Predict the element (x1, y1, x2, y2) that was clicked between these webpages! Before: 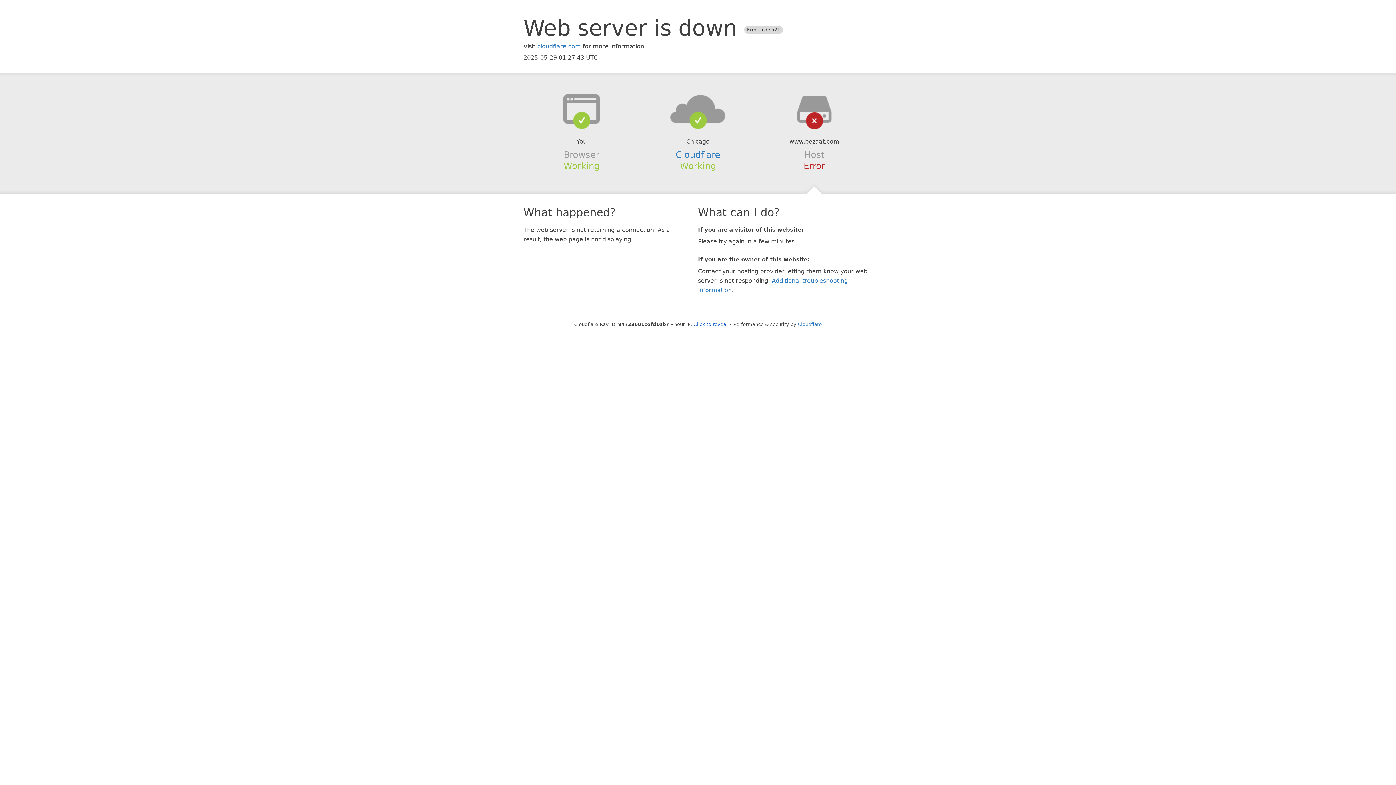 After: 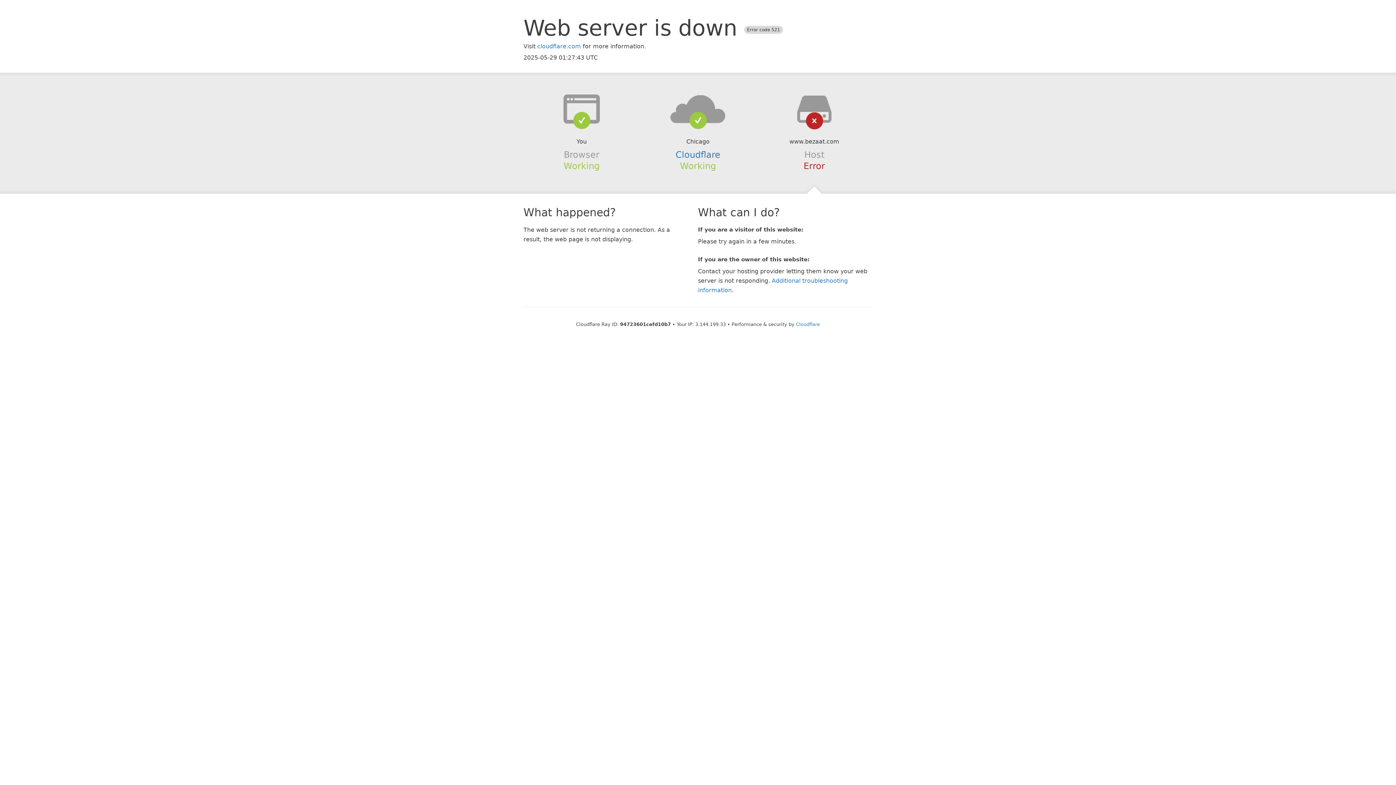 Action: label: Click to reveal bbox: (693, 321, 727, 327)